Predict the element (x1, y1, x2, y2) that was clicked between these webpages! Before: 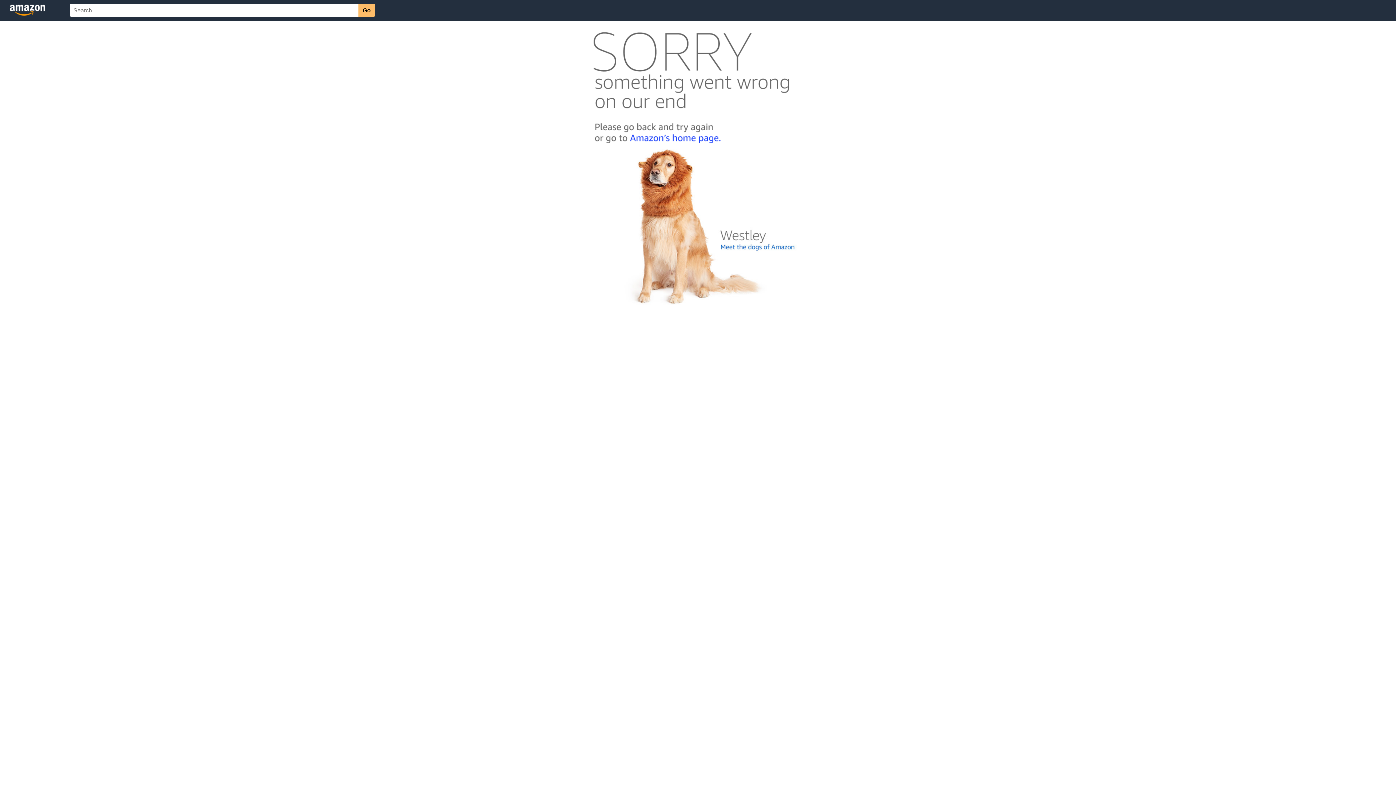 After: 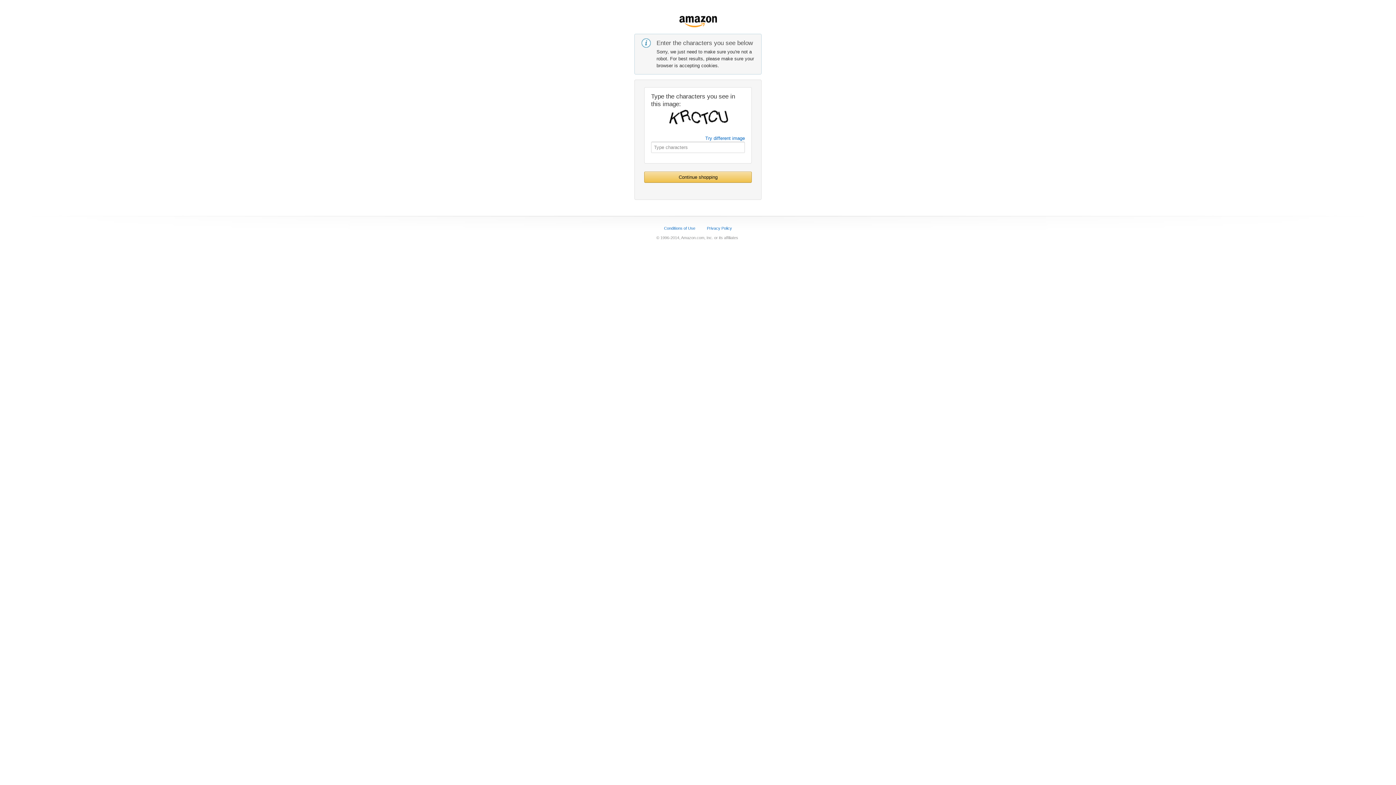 Action: bbox: (592, 142, 803, 148)